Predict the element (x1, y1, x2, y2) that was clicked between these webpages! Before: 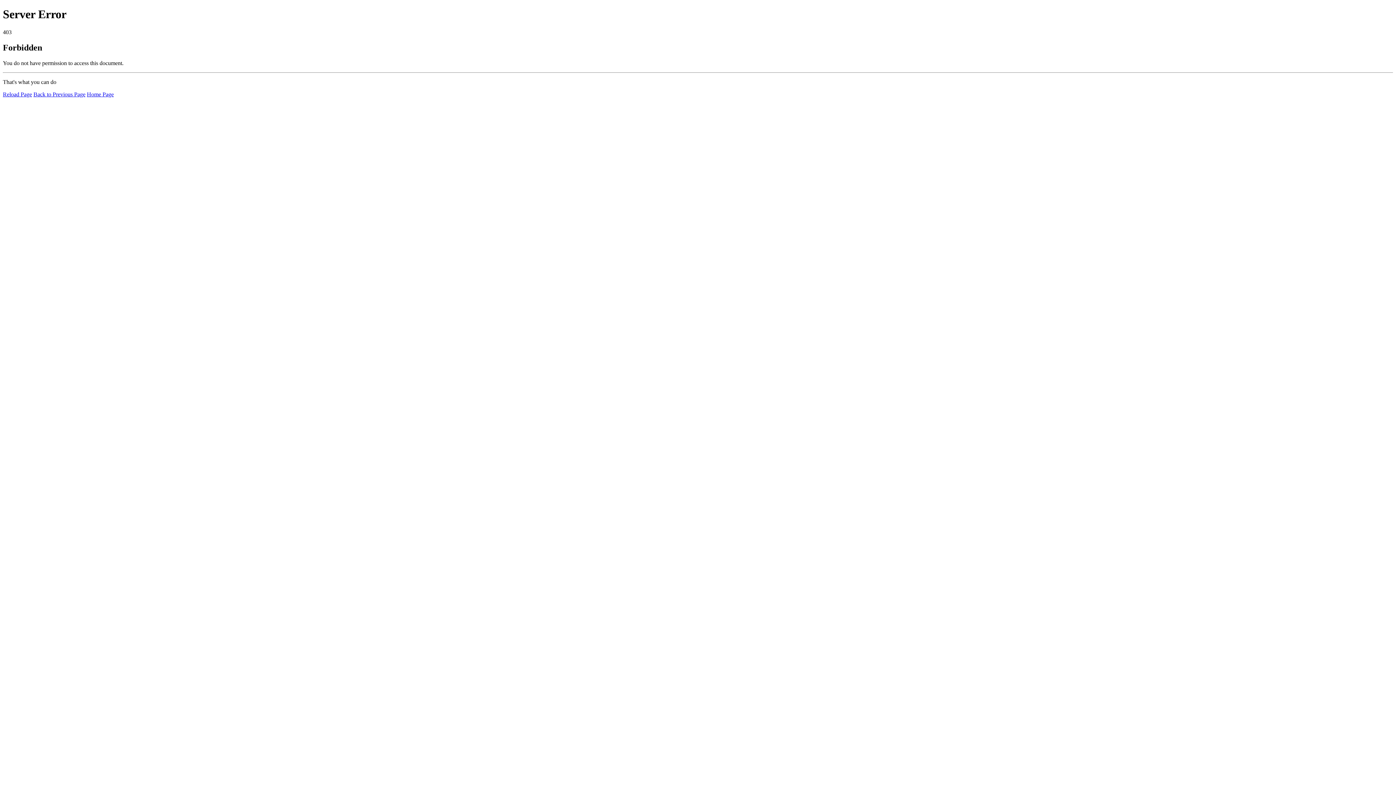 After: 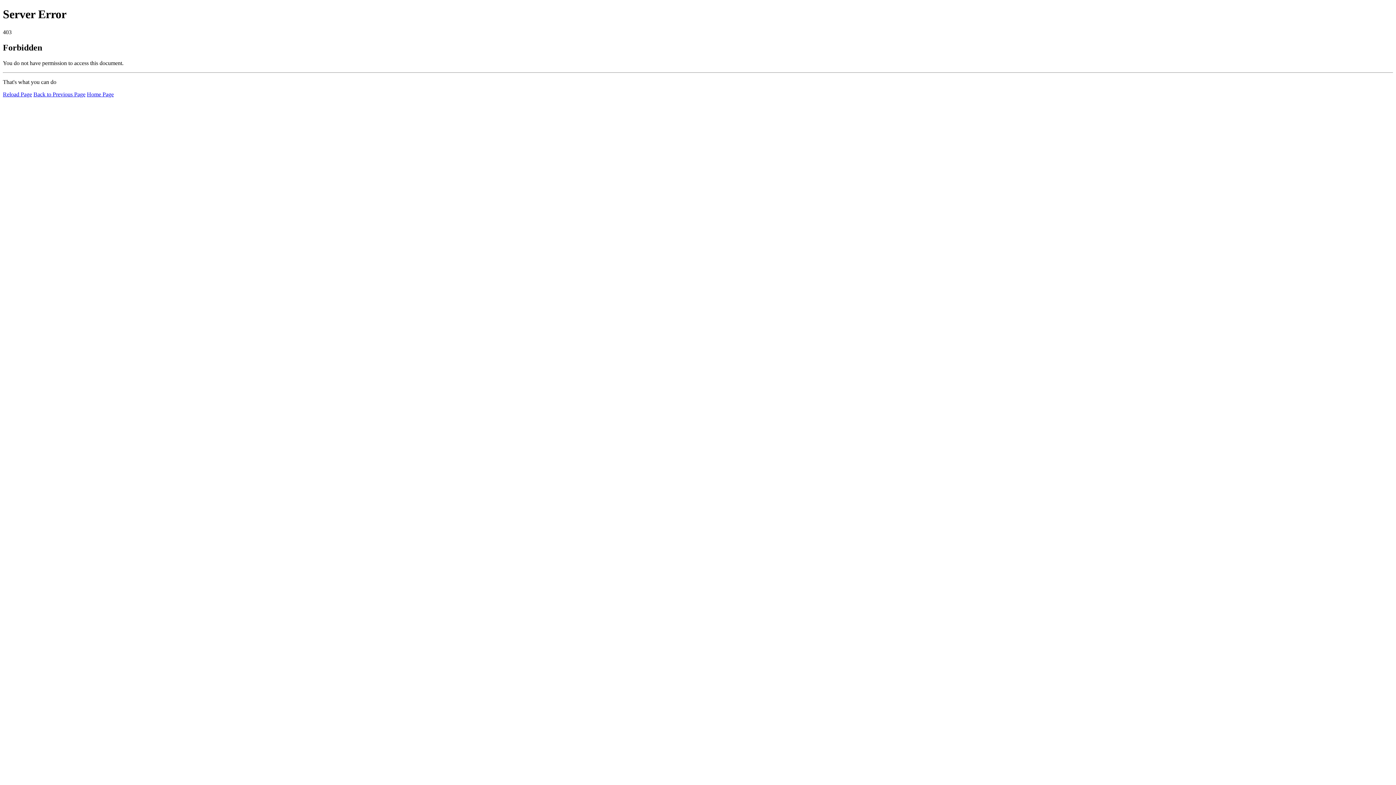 Action: bbox: (2, 91, 32, 97) label: Reload Page